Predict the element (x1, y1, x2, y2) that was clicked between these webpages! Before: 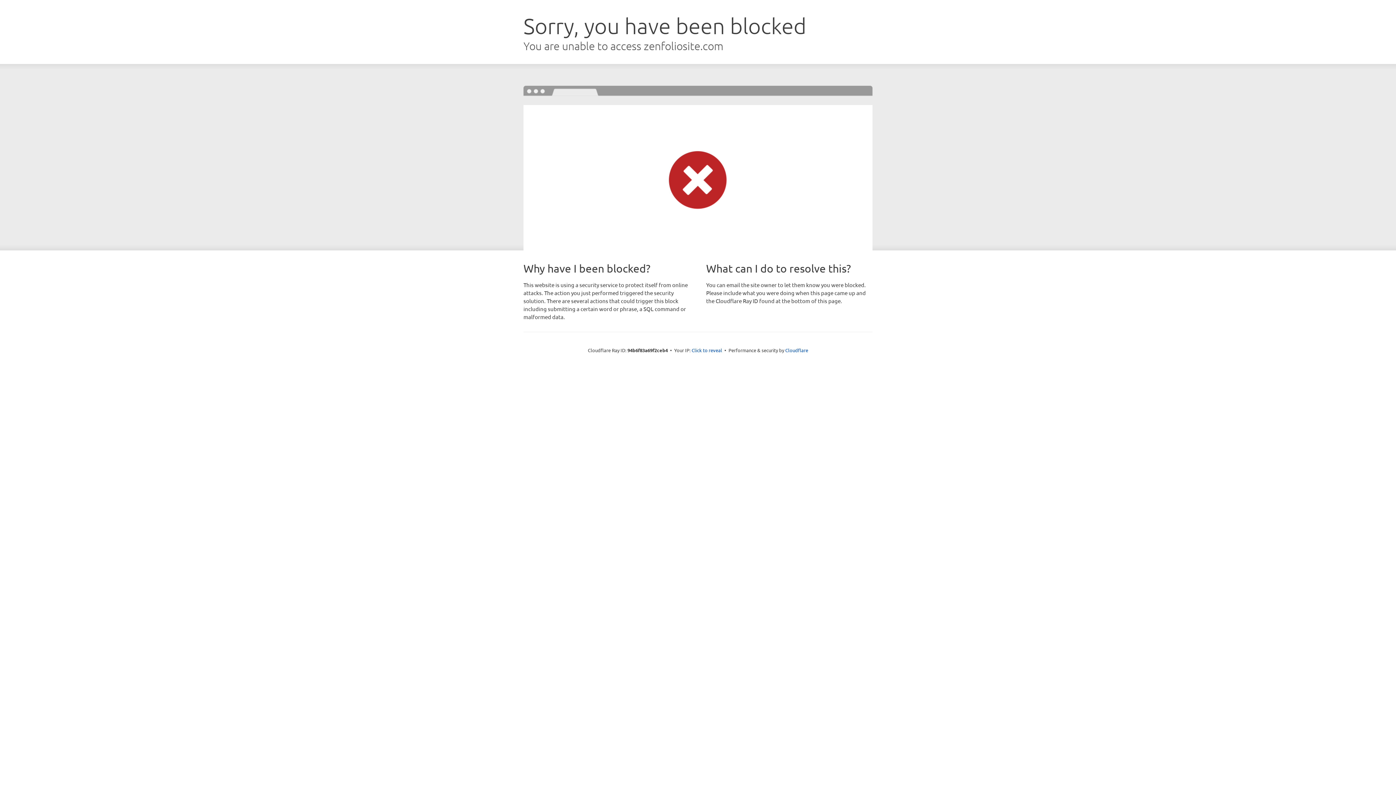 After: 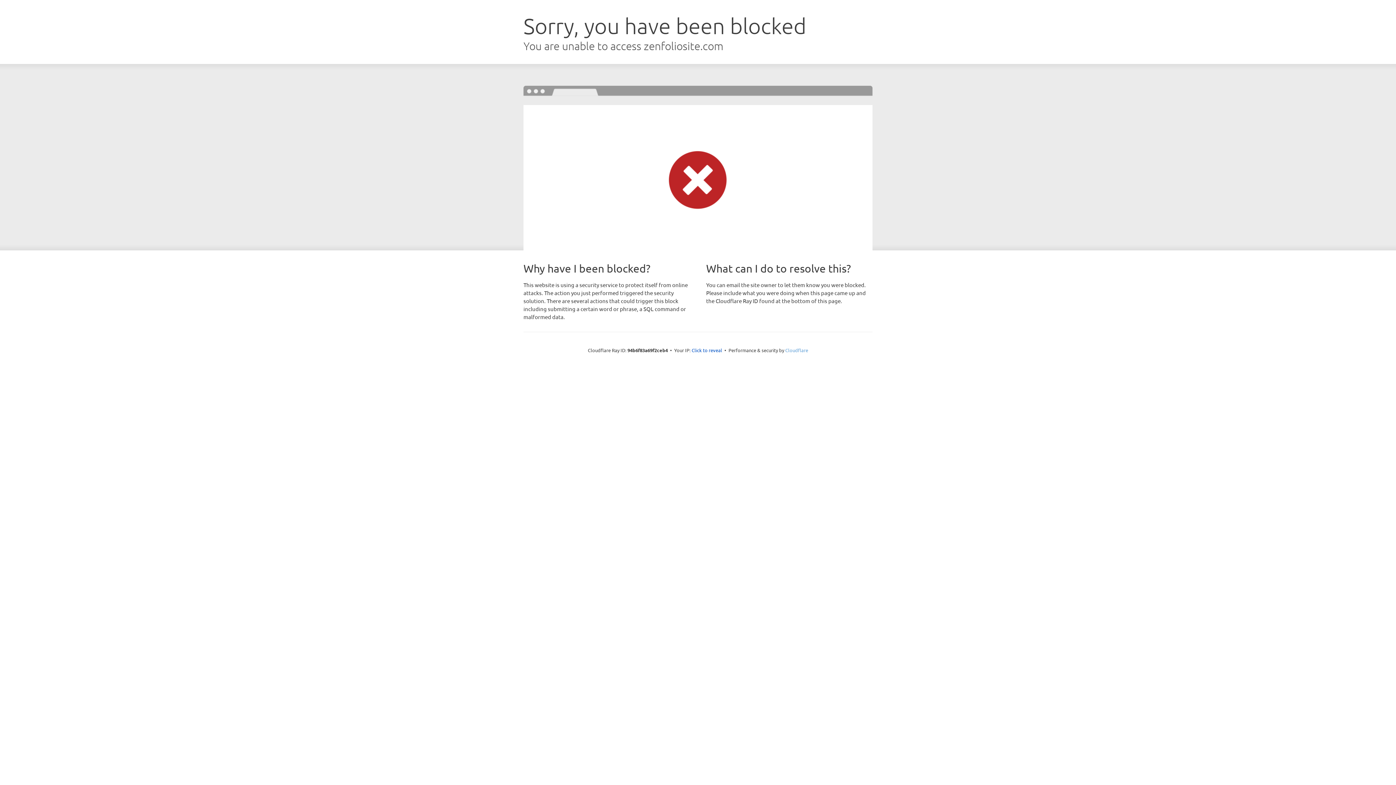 Action: label: Cloudflare bbox: (785, 347, 808, 353)